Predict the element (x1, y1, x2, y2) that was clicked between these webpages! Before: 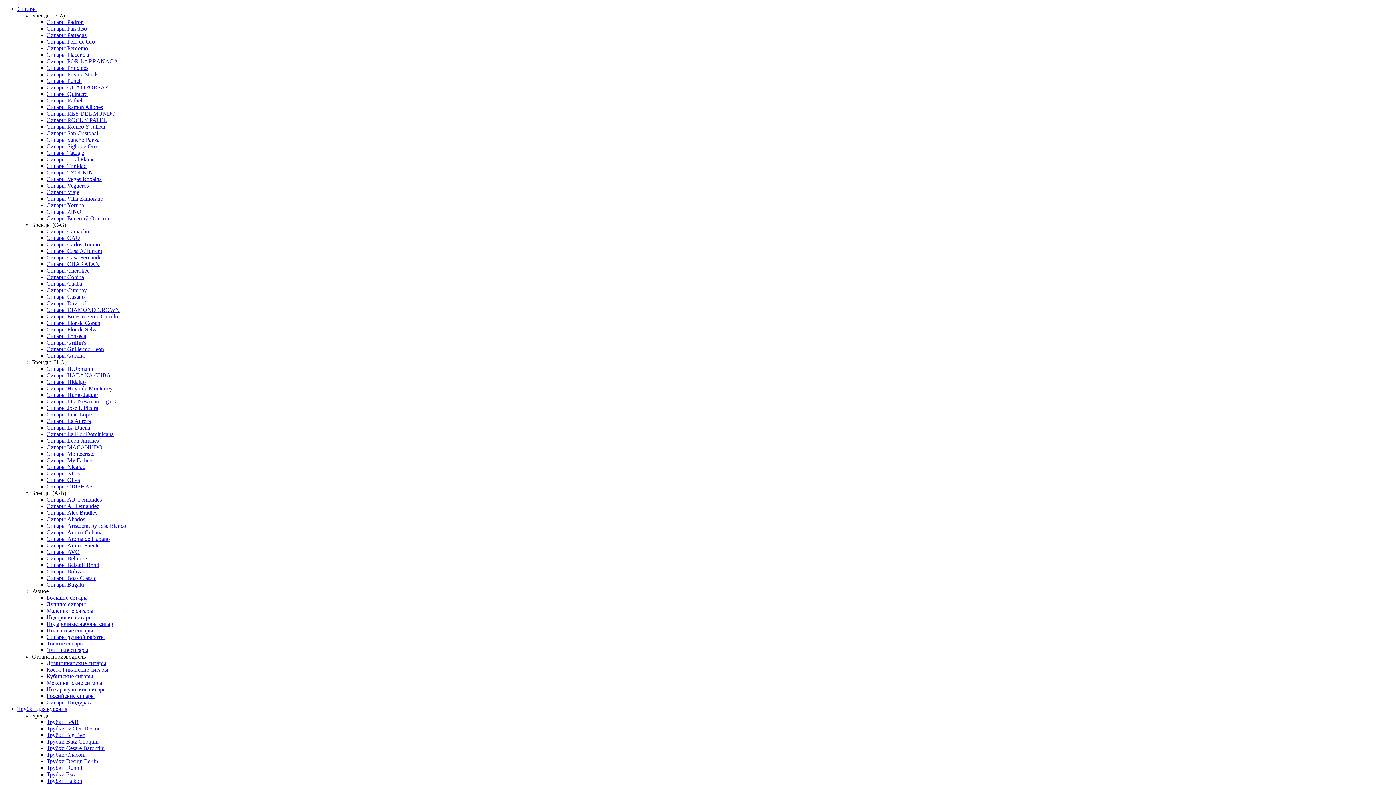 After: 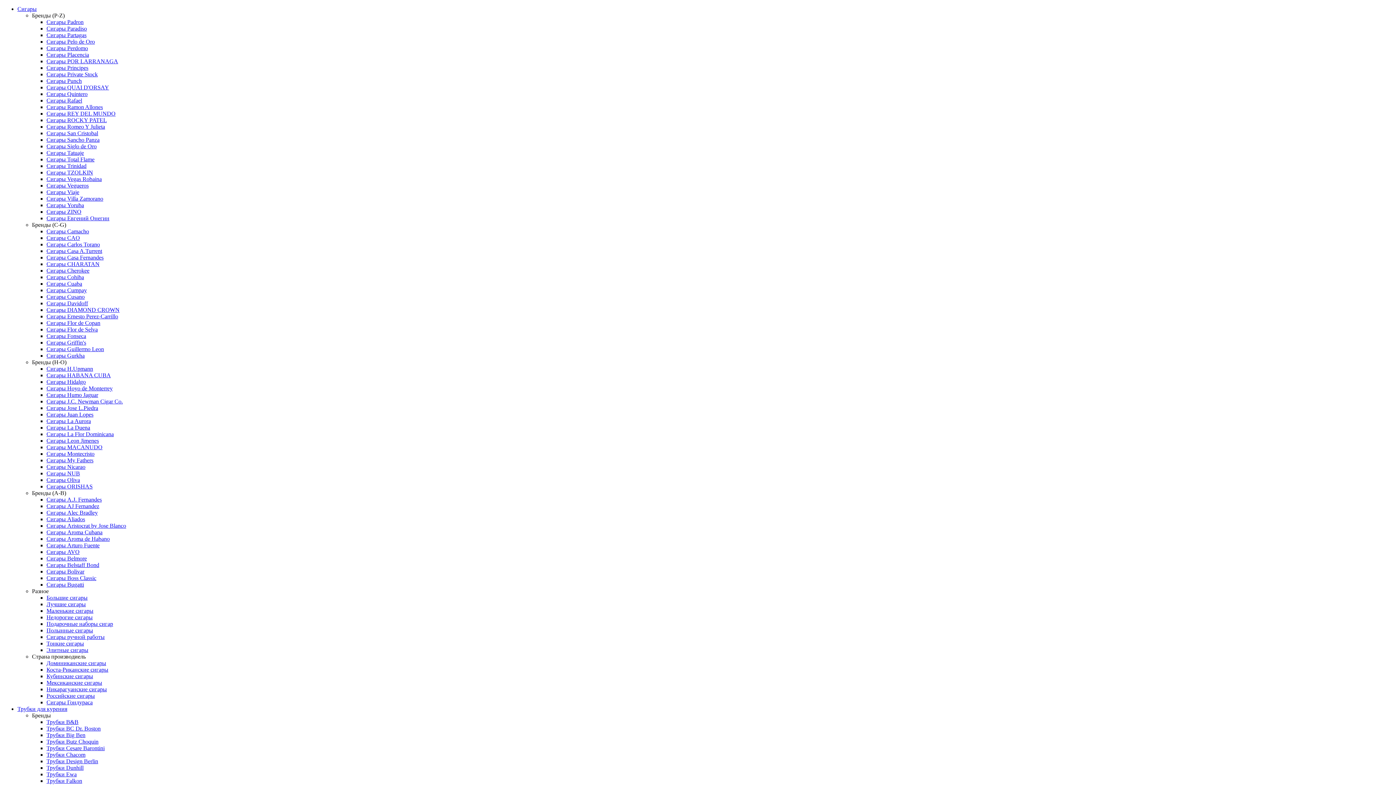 Action: bbox: (46, 176, 101, 182) label: Сигары Vegas Robaina